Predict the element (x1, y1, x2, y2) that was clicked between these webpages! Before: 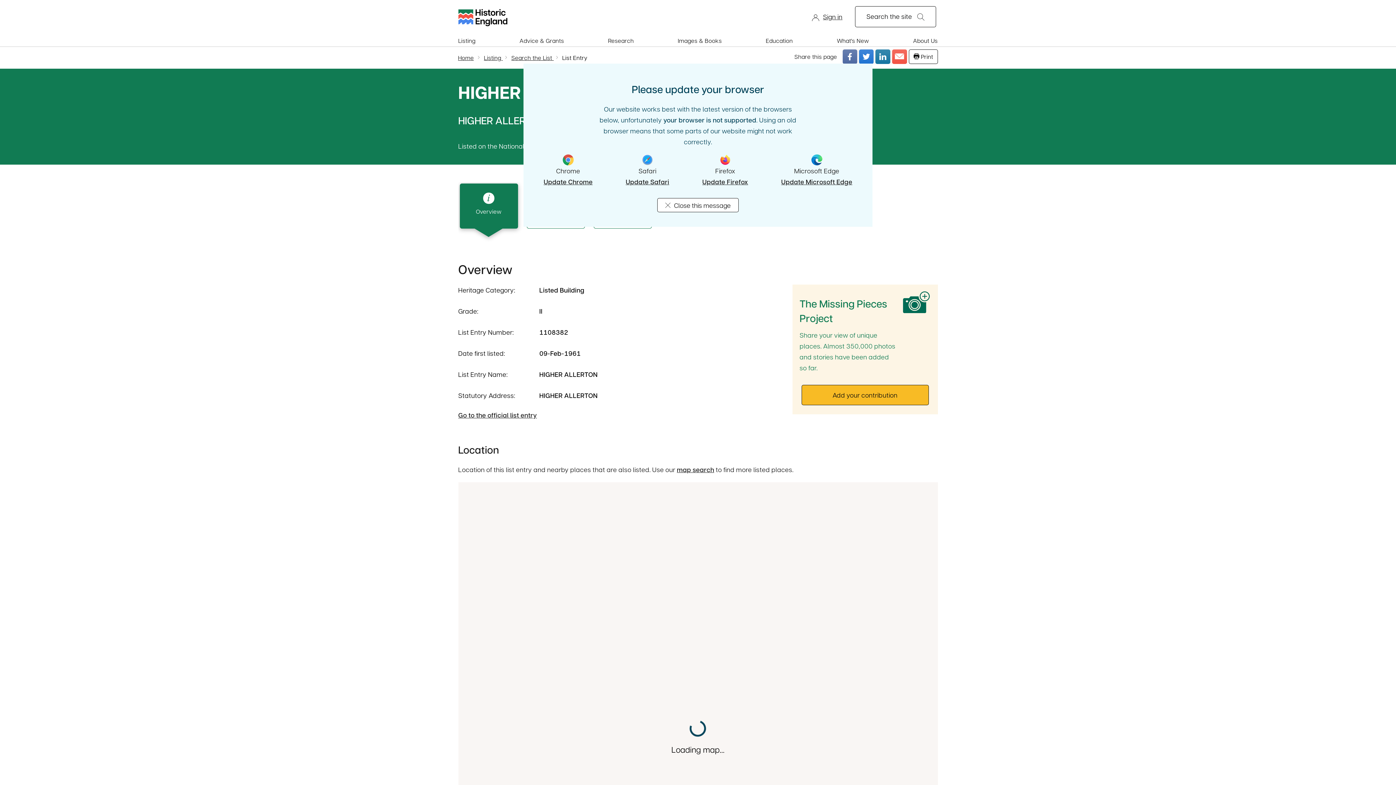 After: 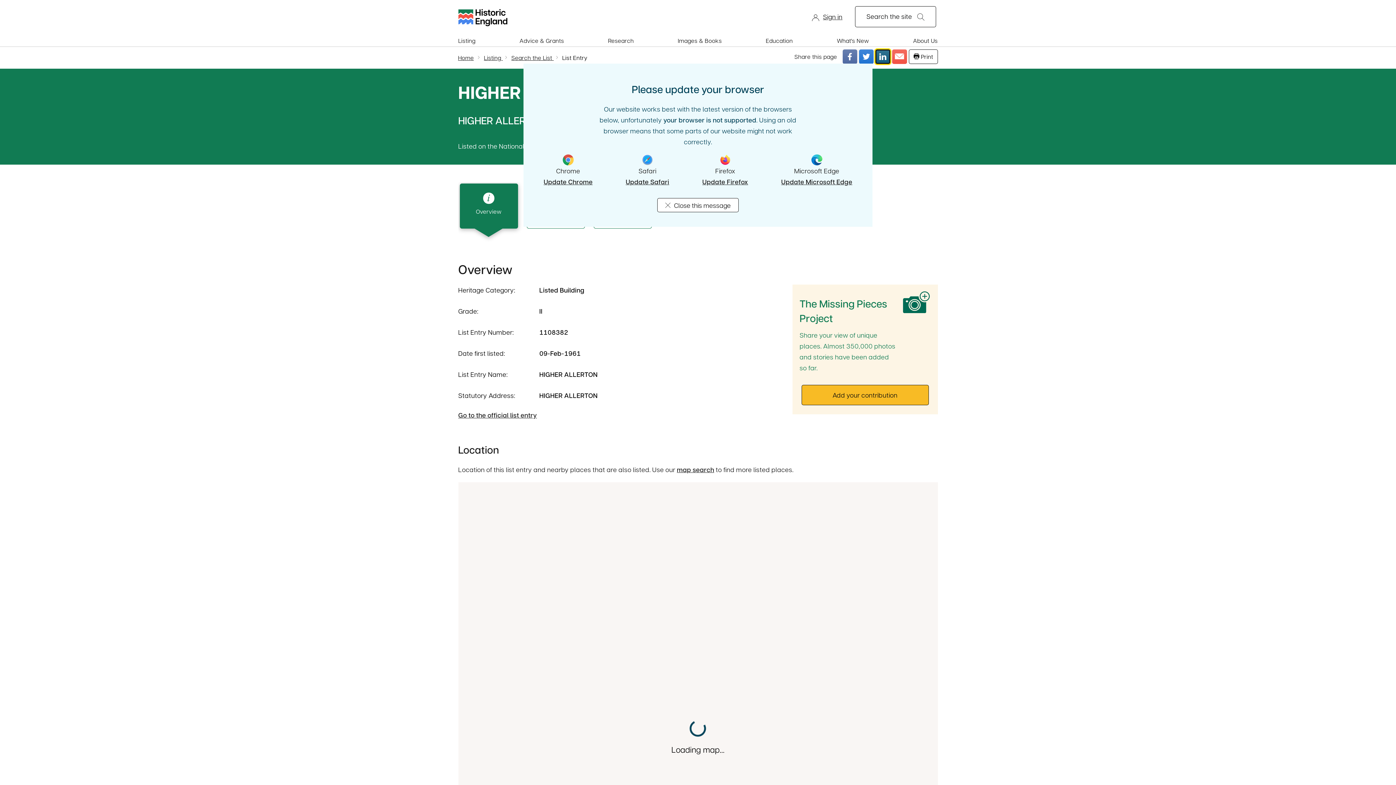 Action: label: Share this page on LinkedIn bbox: (875, 49, 890, 63)